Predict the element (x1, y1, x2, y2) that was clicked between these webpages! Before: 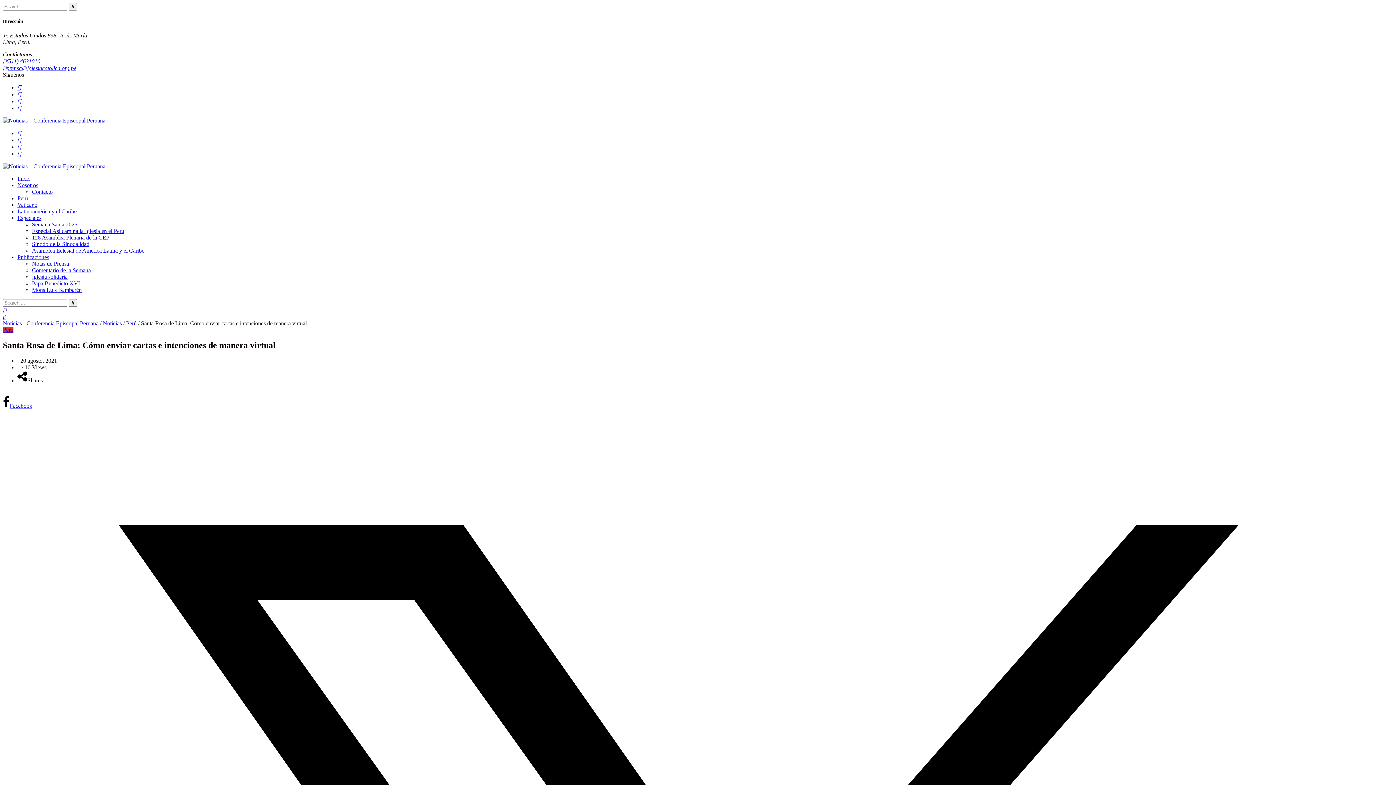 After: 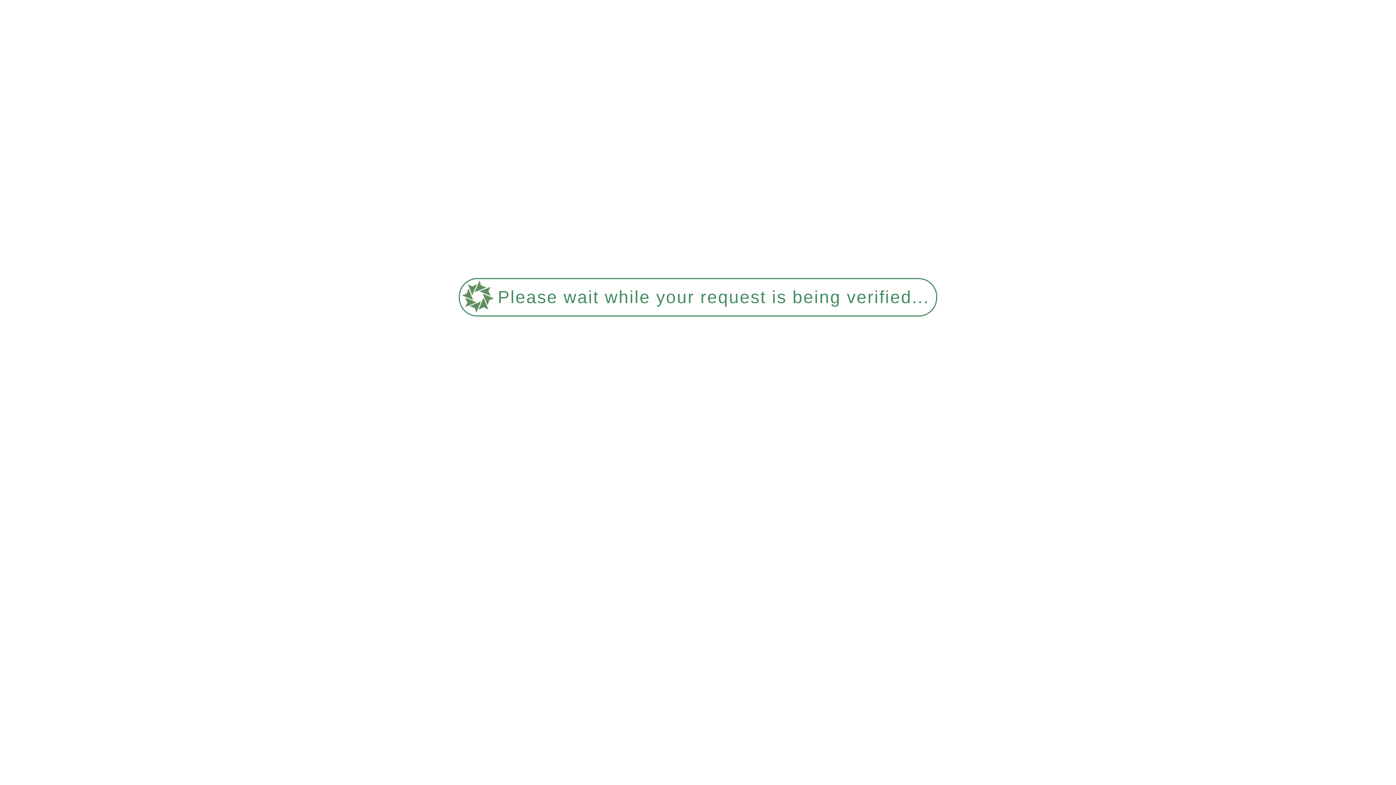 Action: label: Latinoamérica y el Caribe bbox: (17, 208, 76, 214)